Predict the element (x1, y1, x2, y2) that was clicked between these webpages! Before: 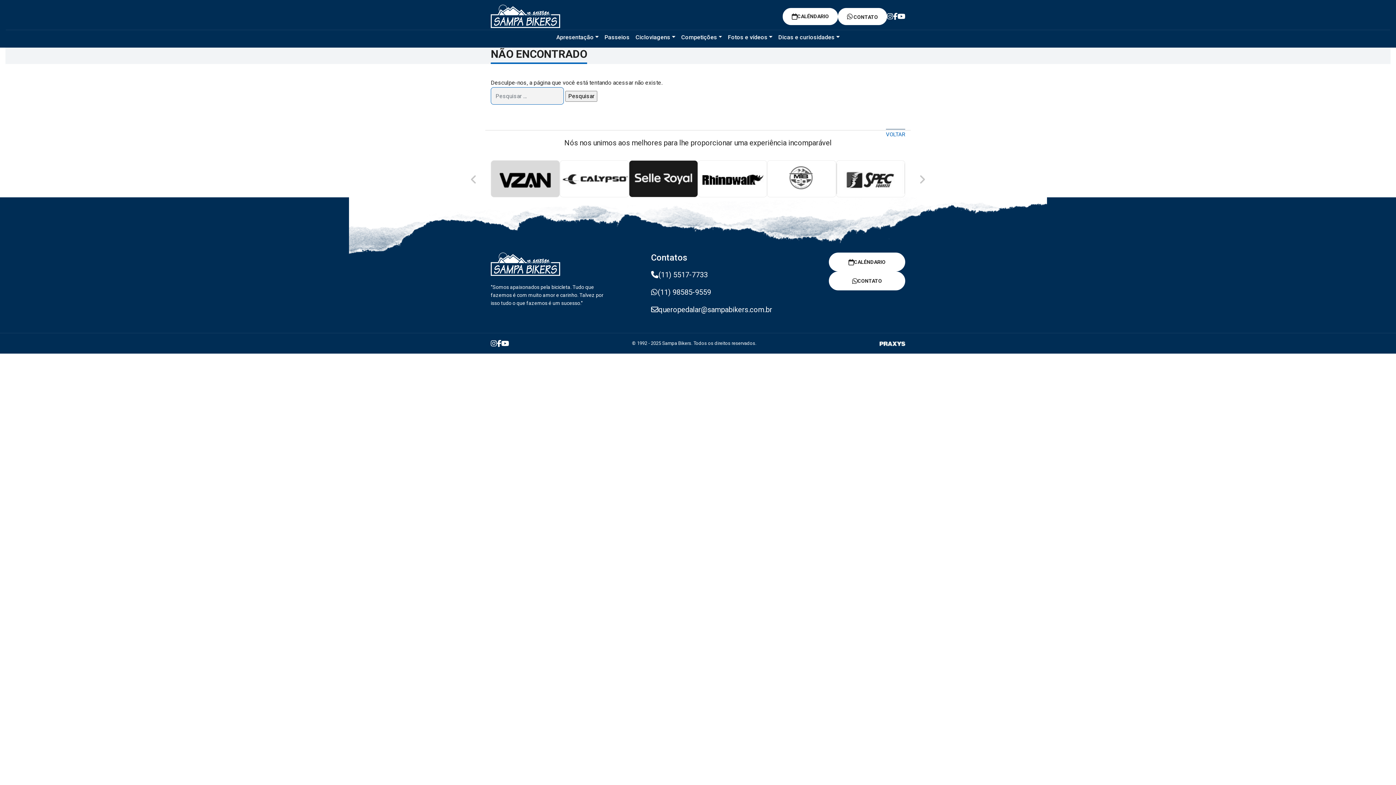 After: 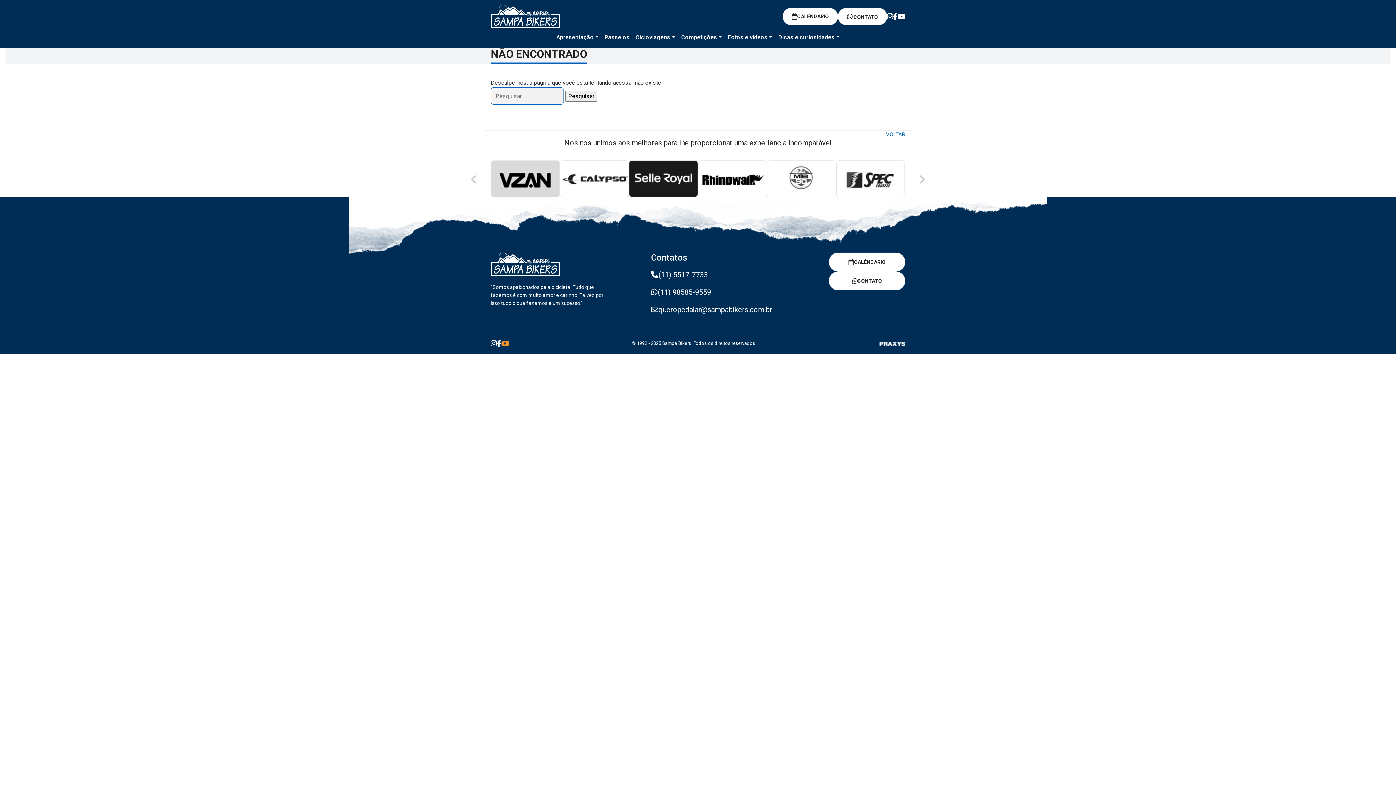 Action: bbox: (501, 340, 509, 347)